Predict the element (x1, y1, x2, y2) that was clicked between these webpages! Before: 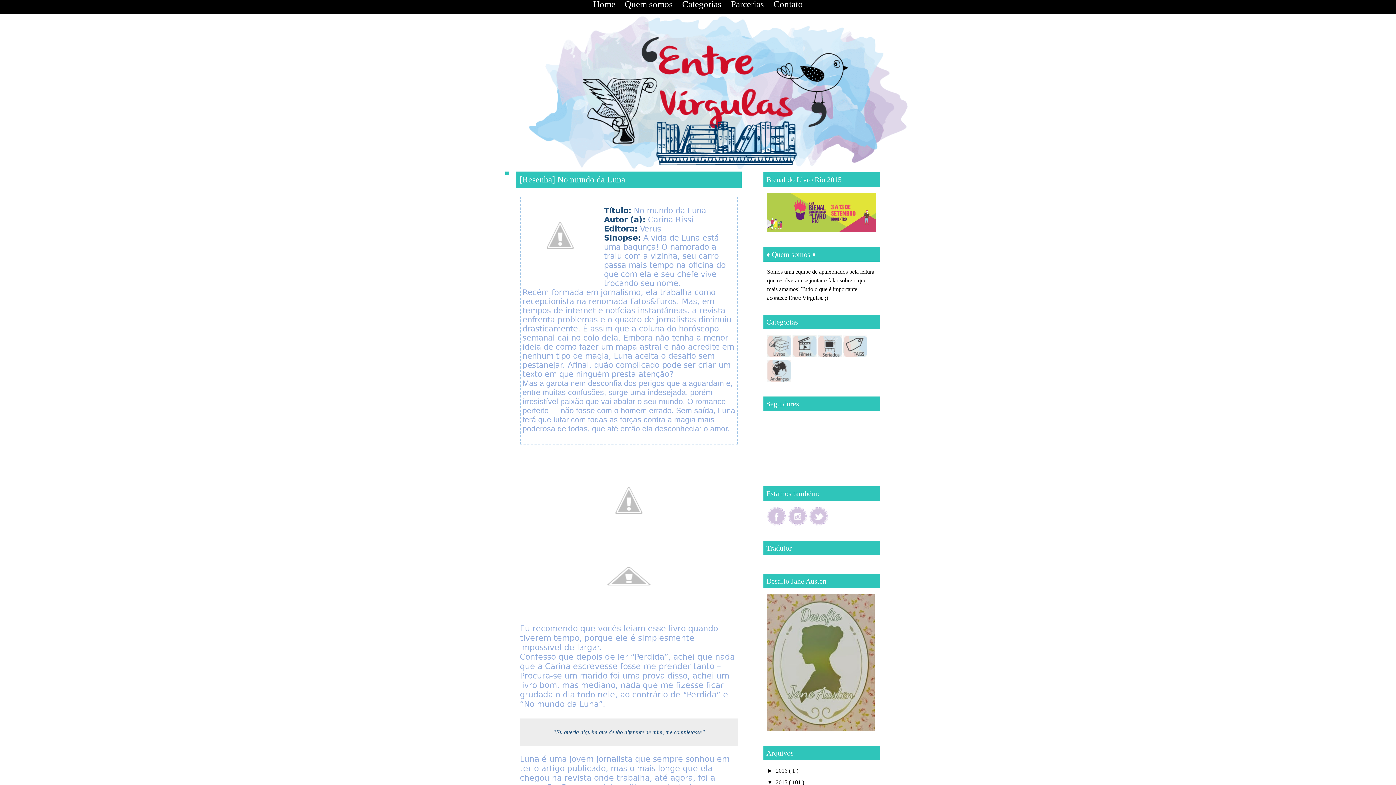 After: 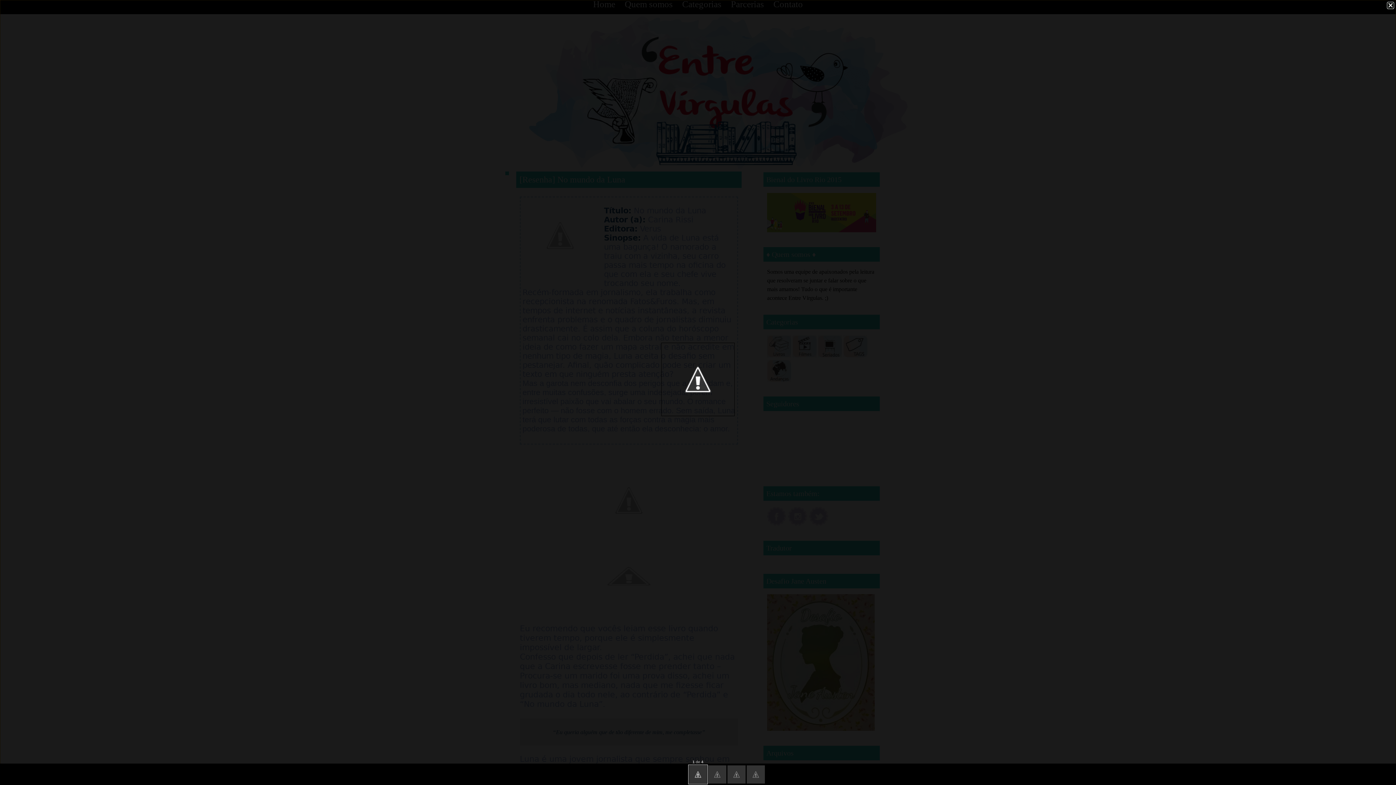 Action: bbox: (522, 197, 598, 276)